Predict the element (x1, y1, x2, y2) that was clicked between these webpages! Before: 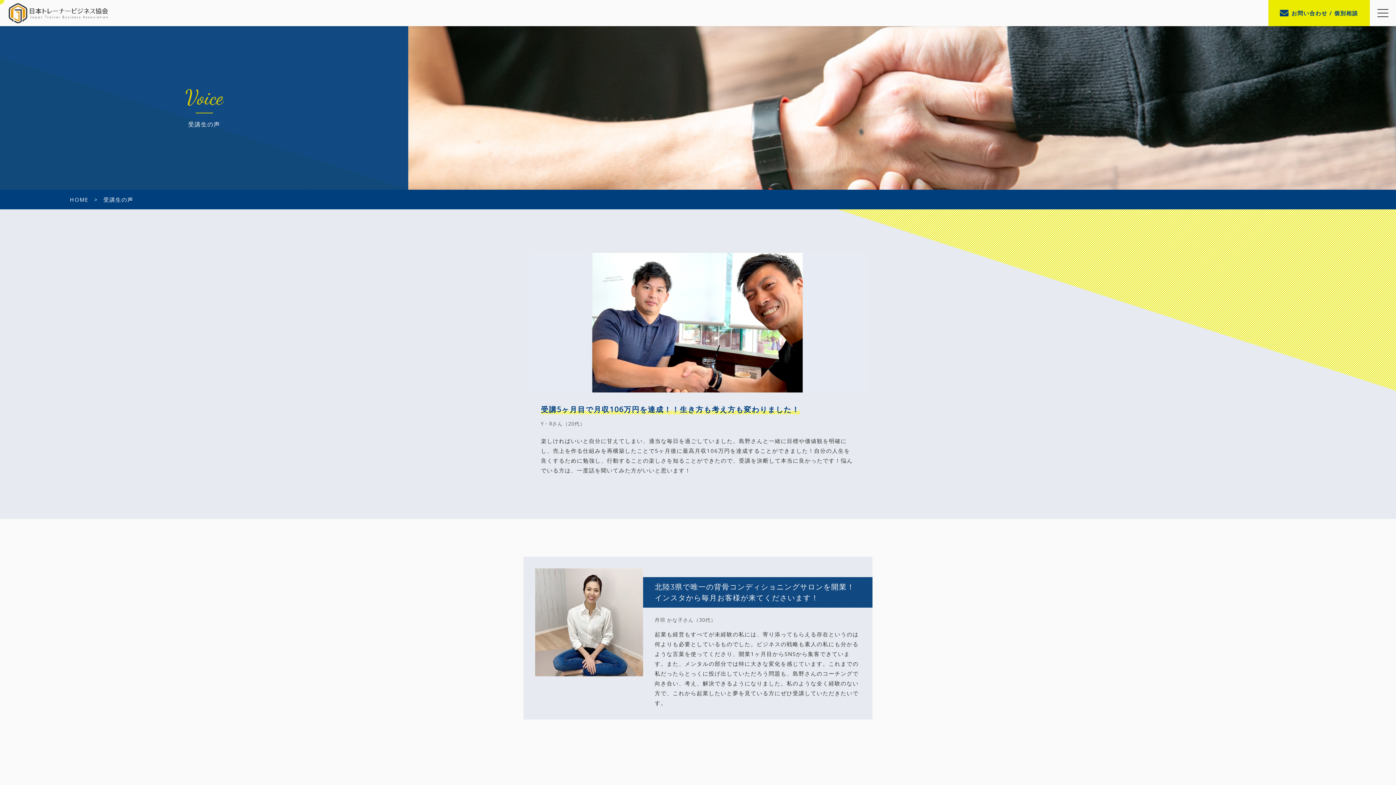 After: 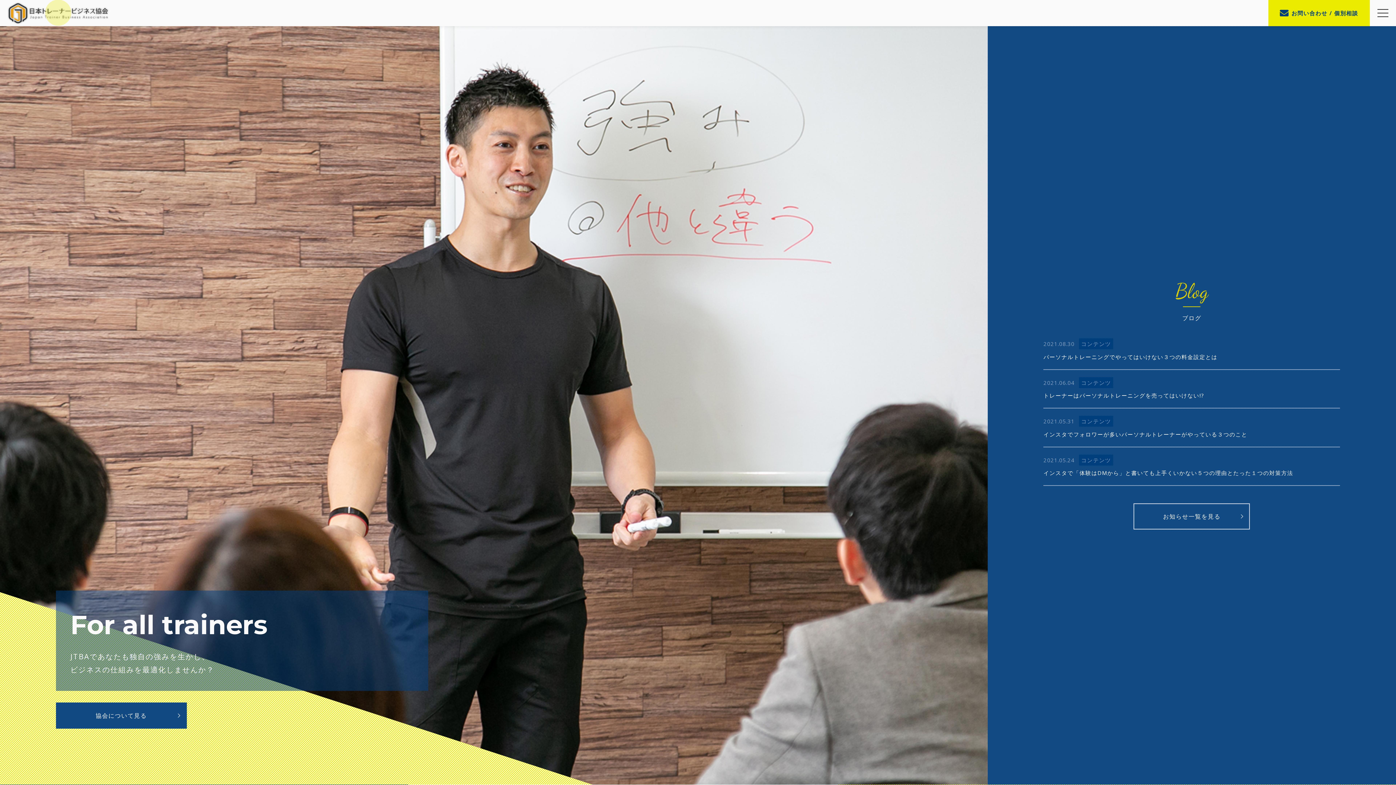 Action: bbox: (8, 3, 108, 23)